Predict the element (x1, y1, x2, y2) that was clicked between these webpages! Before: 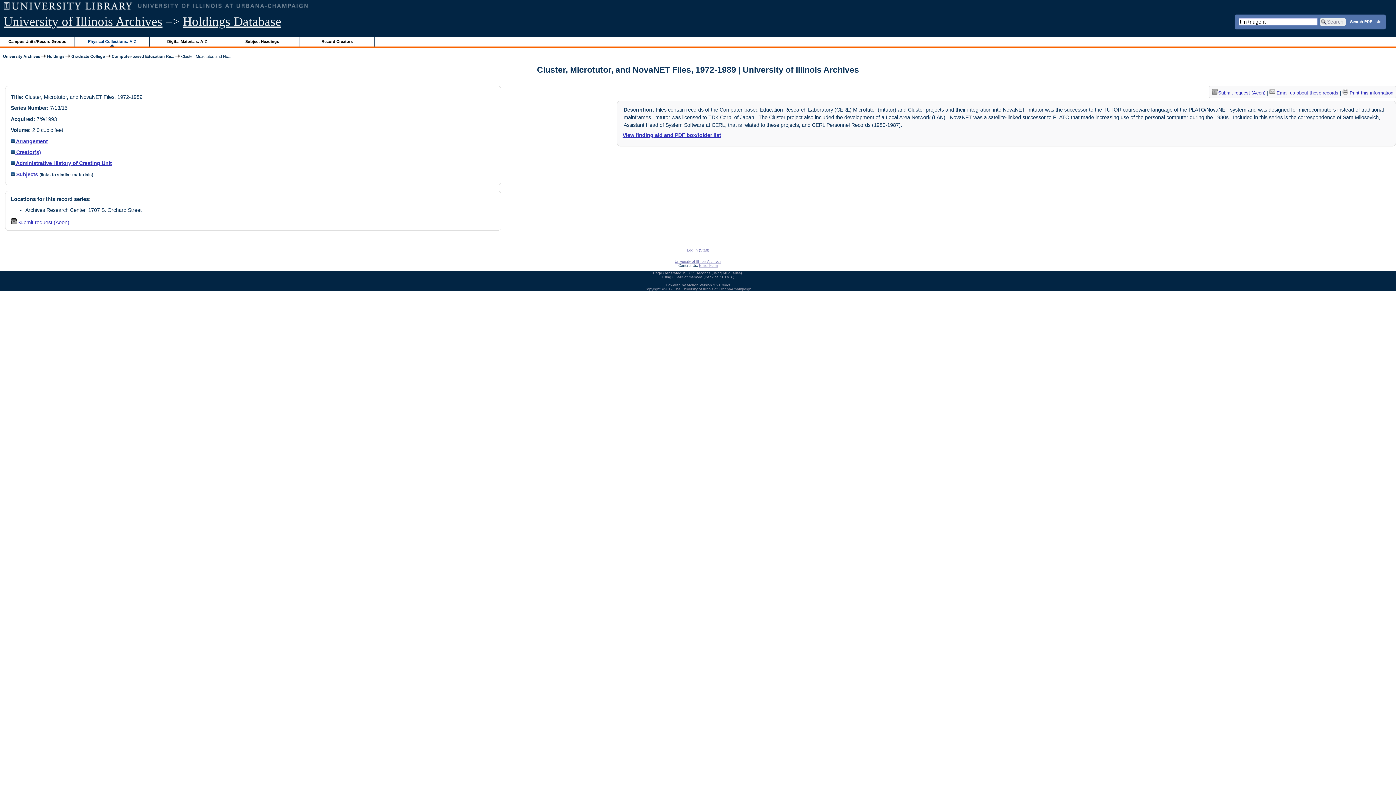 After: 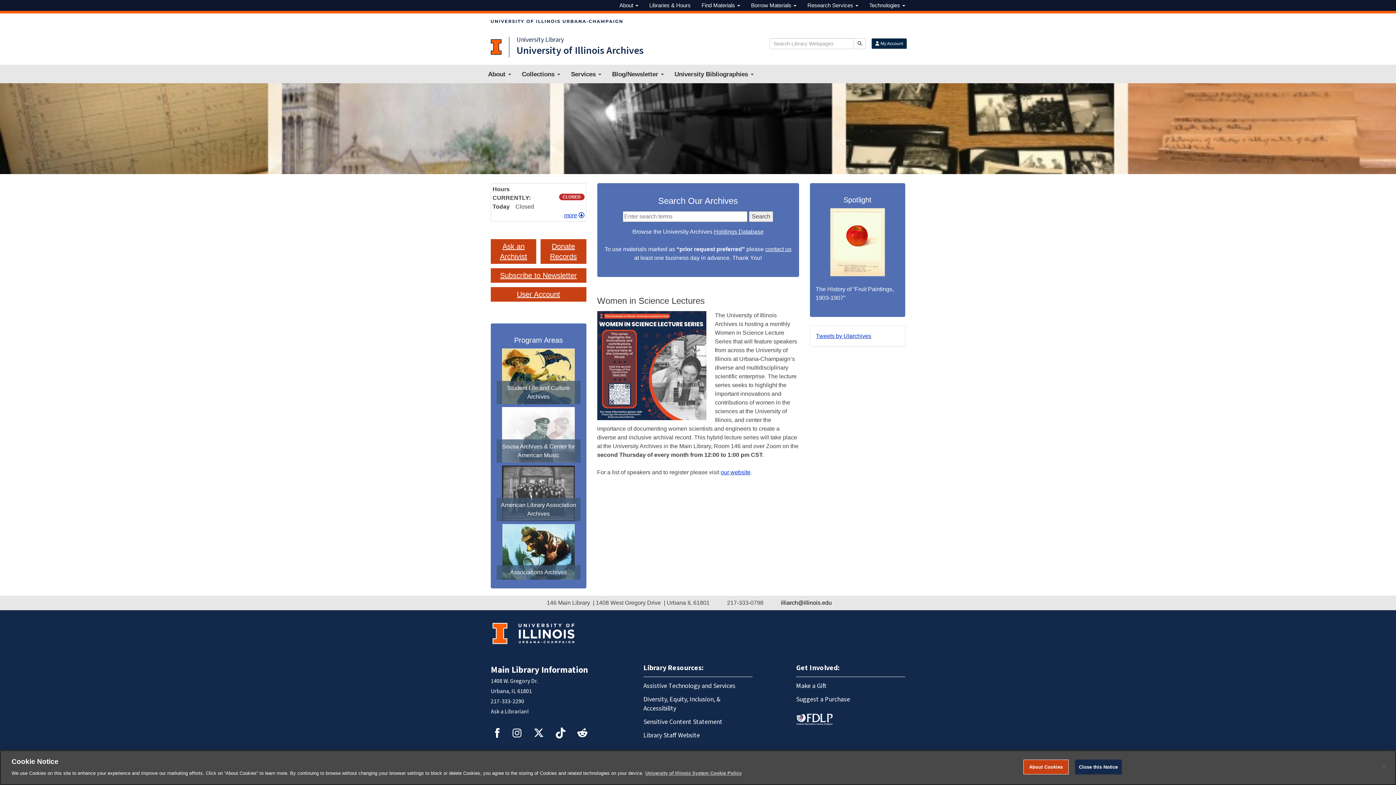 Action: bbox: (674, 259, 721, 263) label: University of Illinois Archives